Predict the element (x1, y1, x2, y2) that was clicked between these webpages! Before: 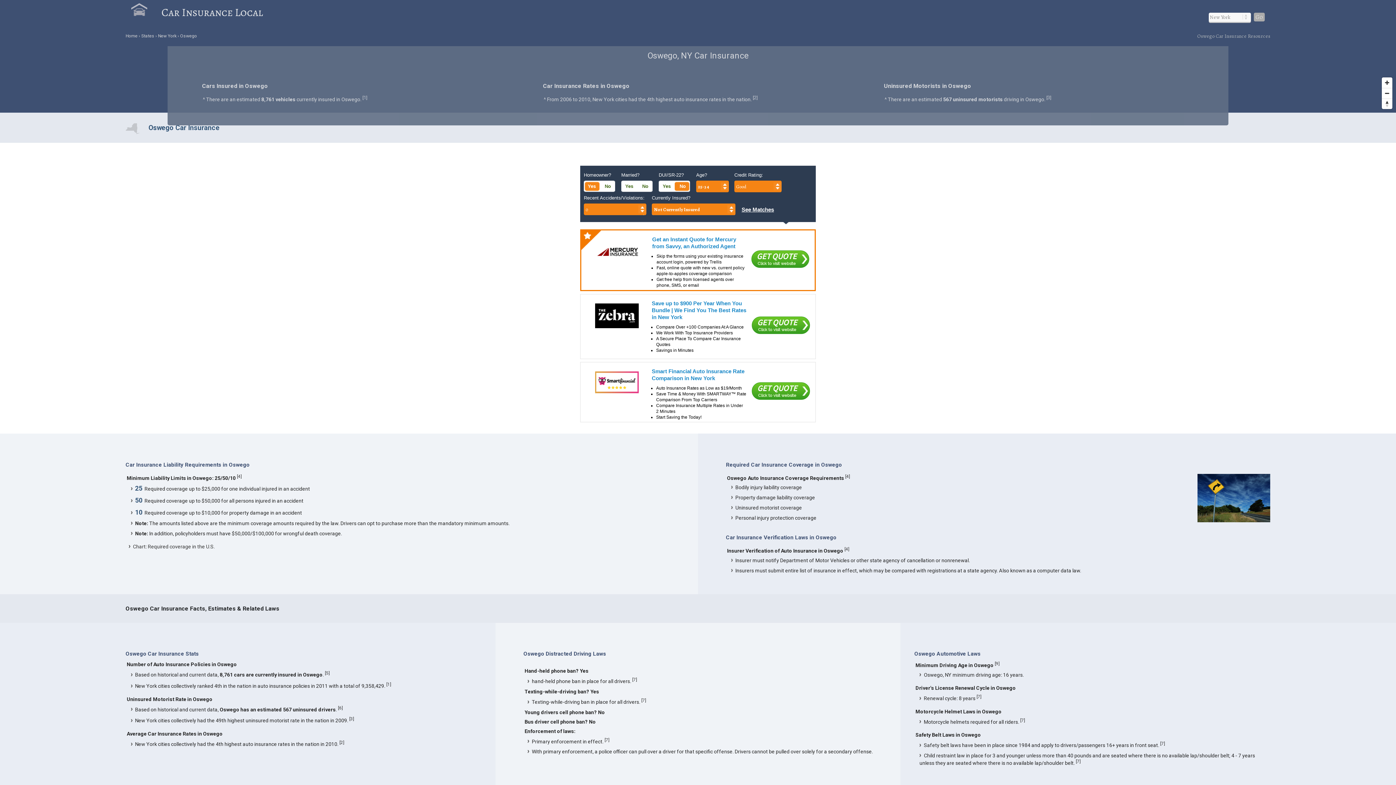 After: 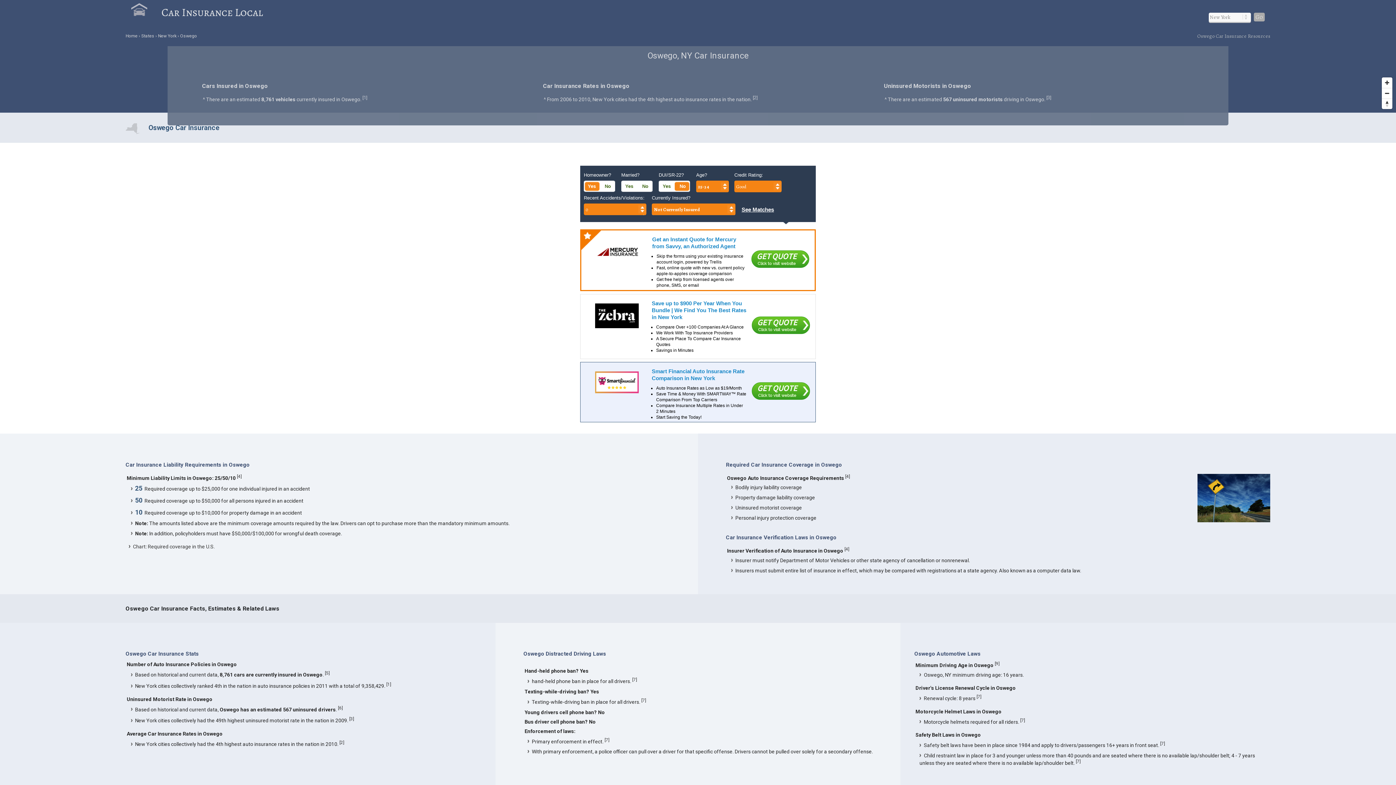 Action: bbox: (595, 371, 638, 394)